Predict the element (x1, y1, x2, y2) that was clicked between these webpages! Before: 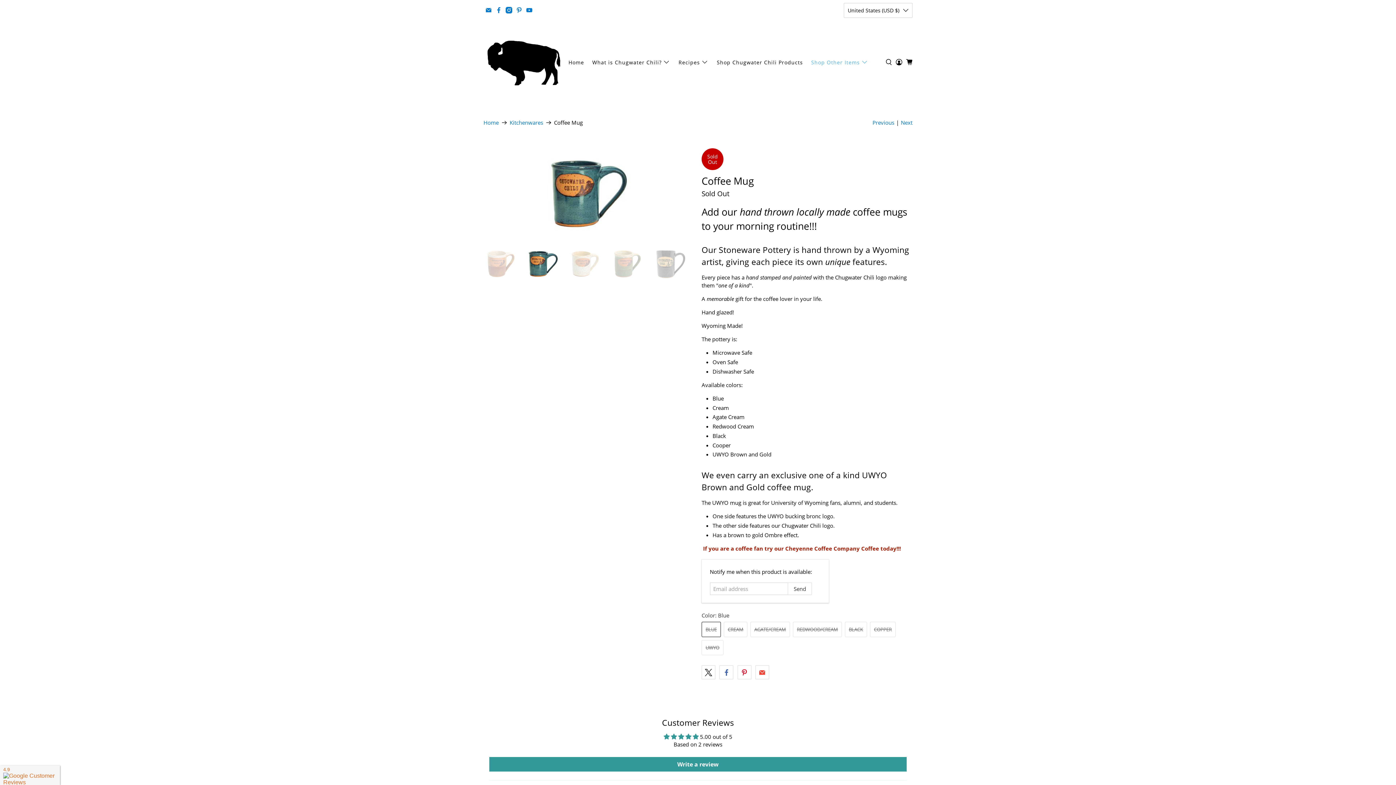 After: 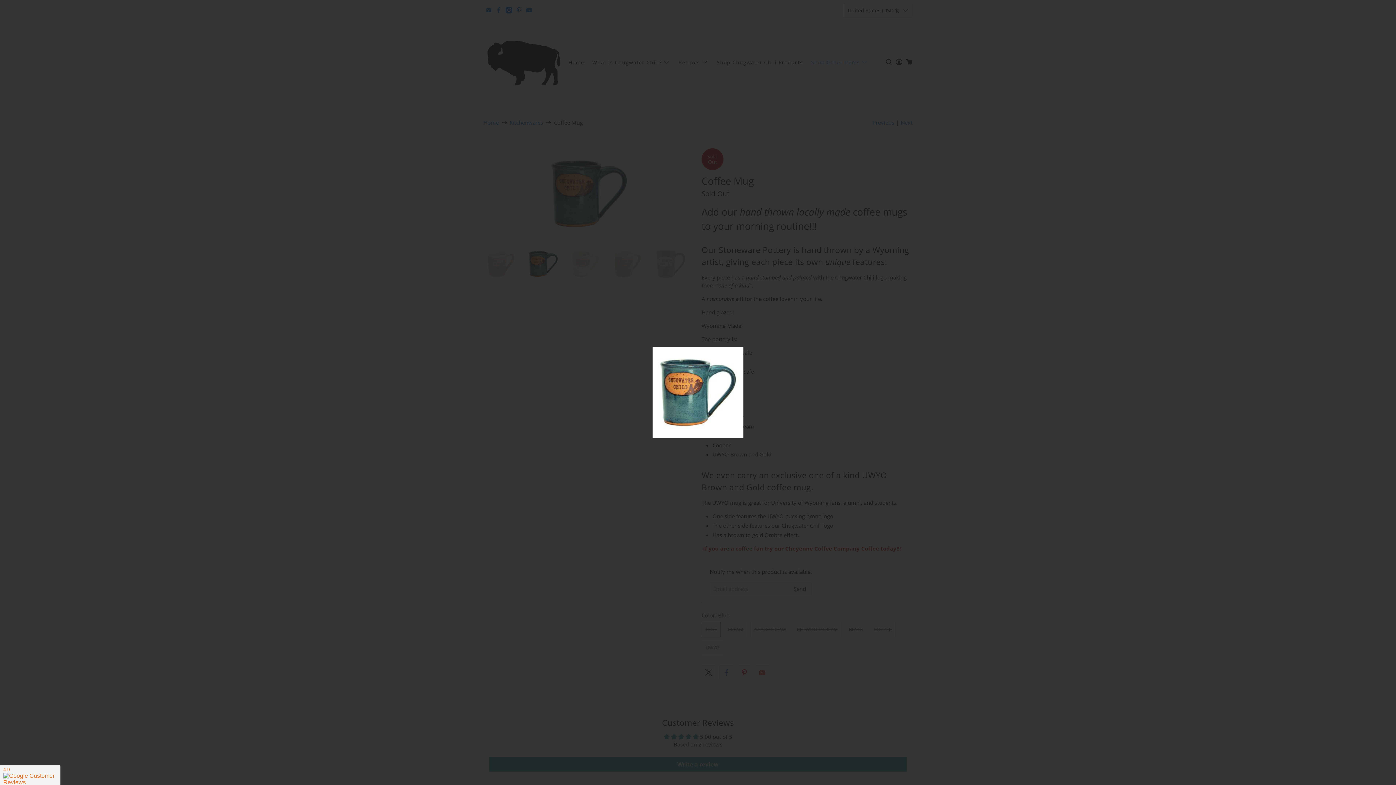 Action: bbox: (483, 148, 694, 239)